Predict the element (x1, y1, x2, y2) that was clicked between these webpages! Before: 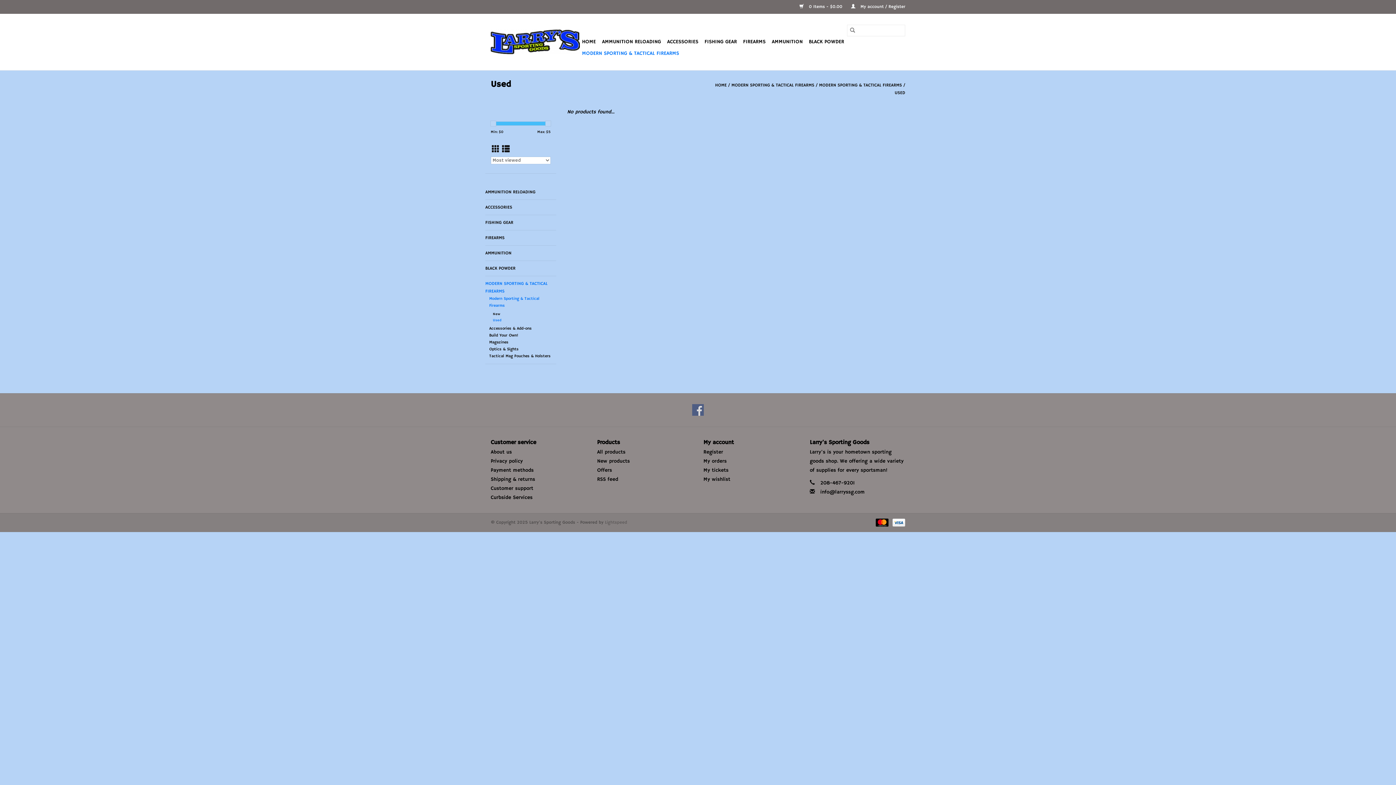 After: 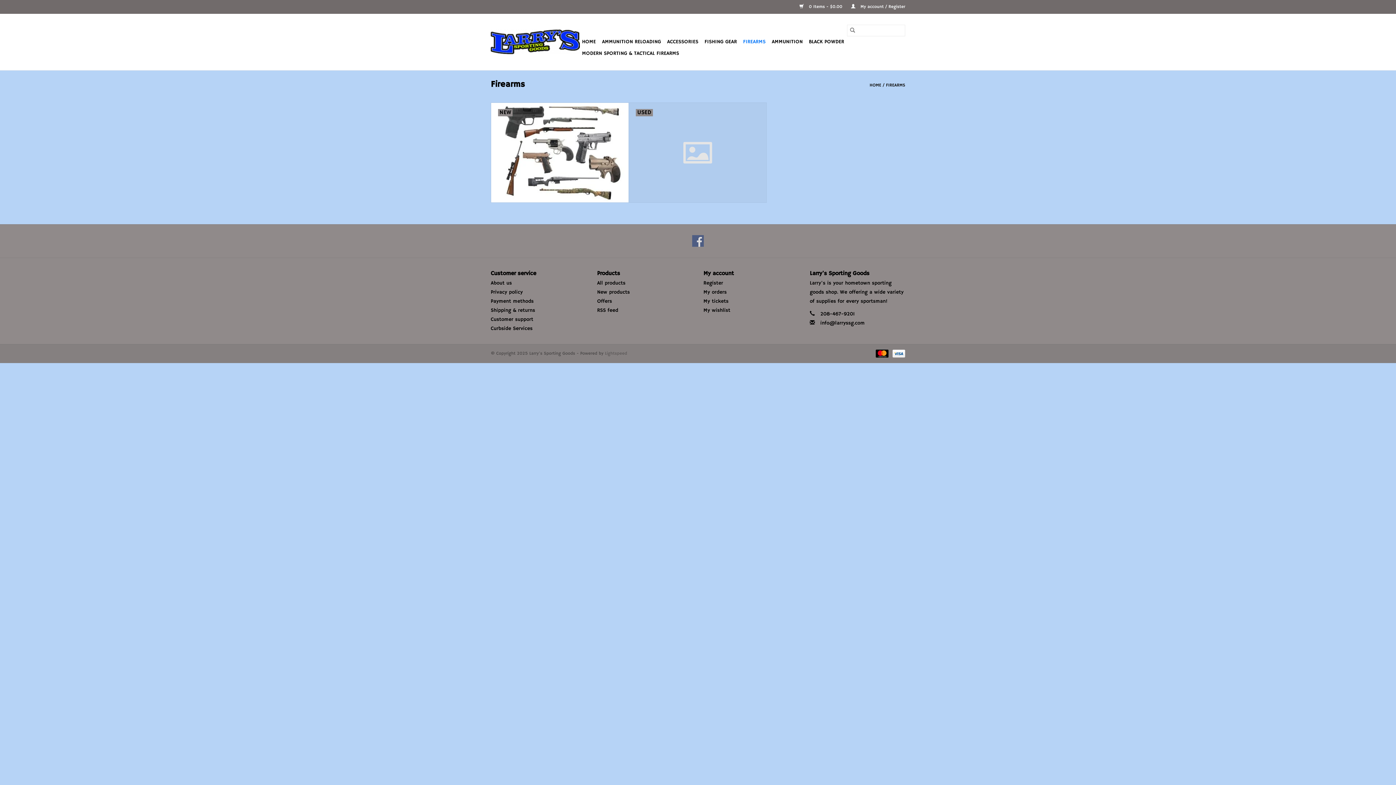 Action: bbox: (741, 36, 768, 47) label: FIREARMS